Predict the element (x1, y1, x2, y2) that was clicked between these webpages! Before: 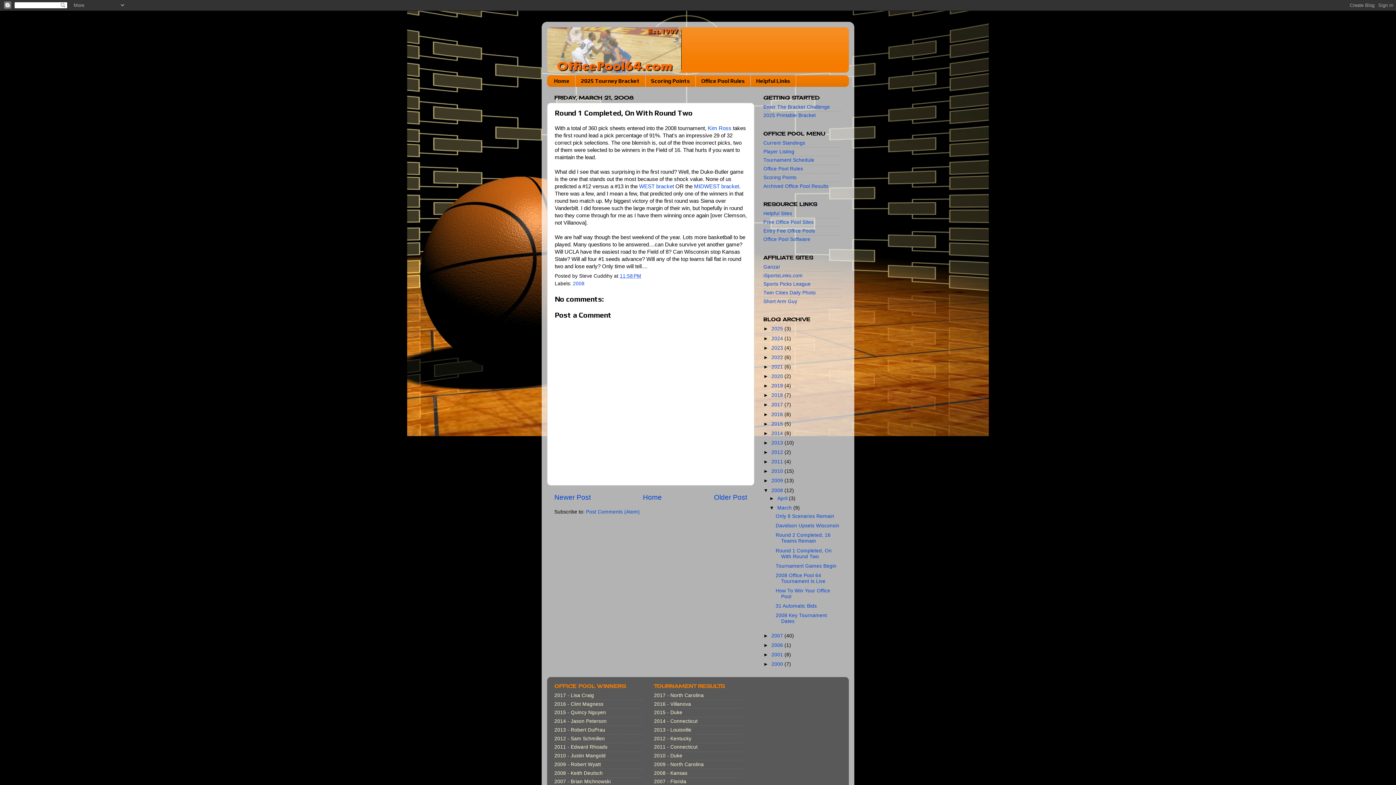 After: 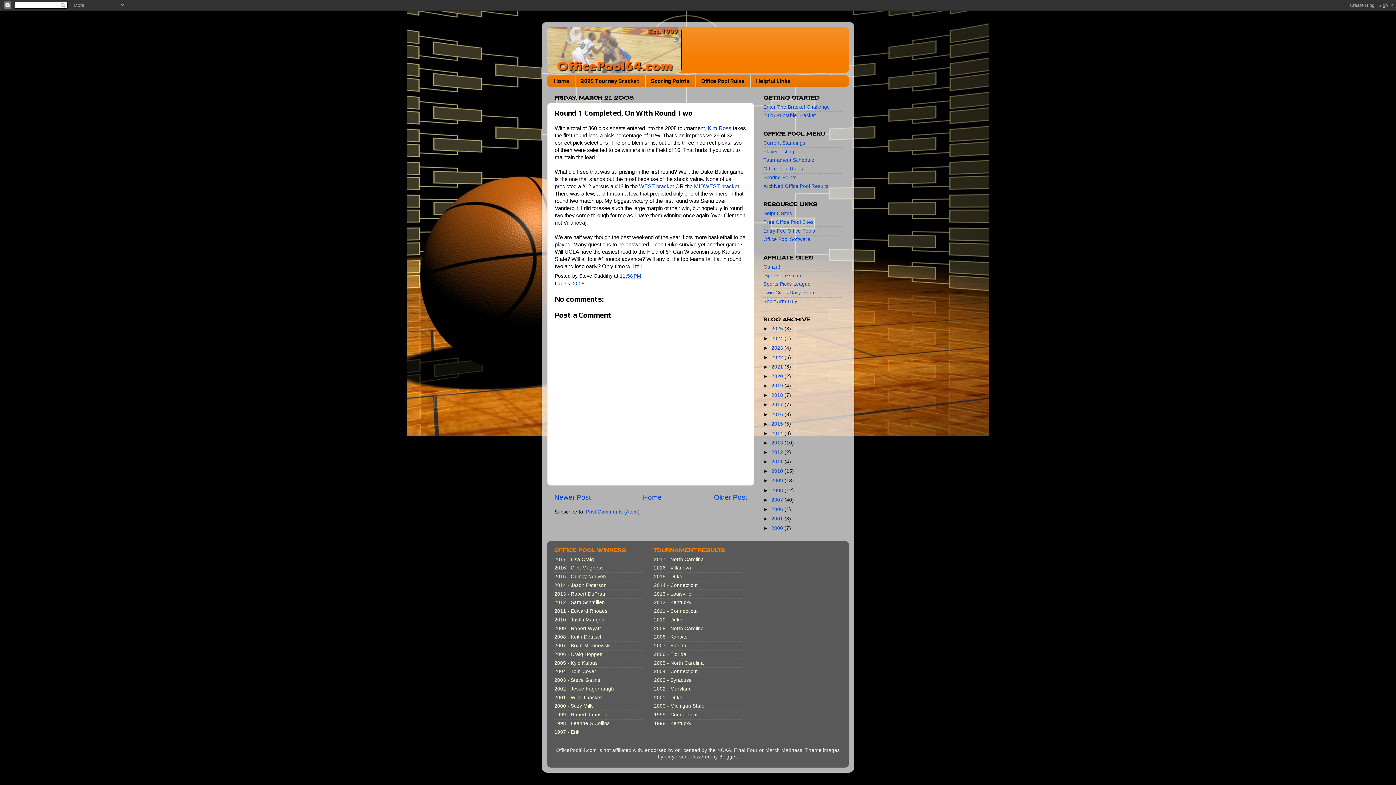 Action: bbox: (763, 487, 771, 493) label: ▼  